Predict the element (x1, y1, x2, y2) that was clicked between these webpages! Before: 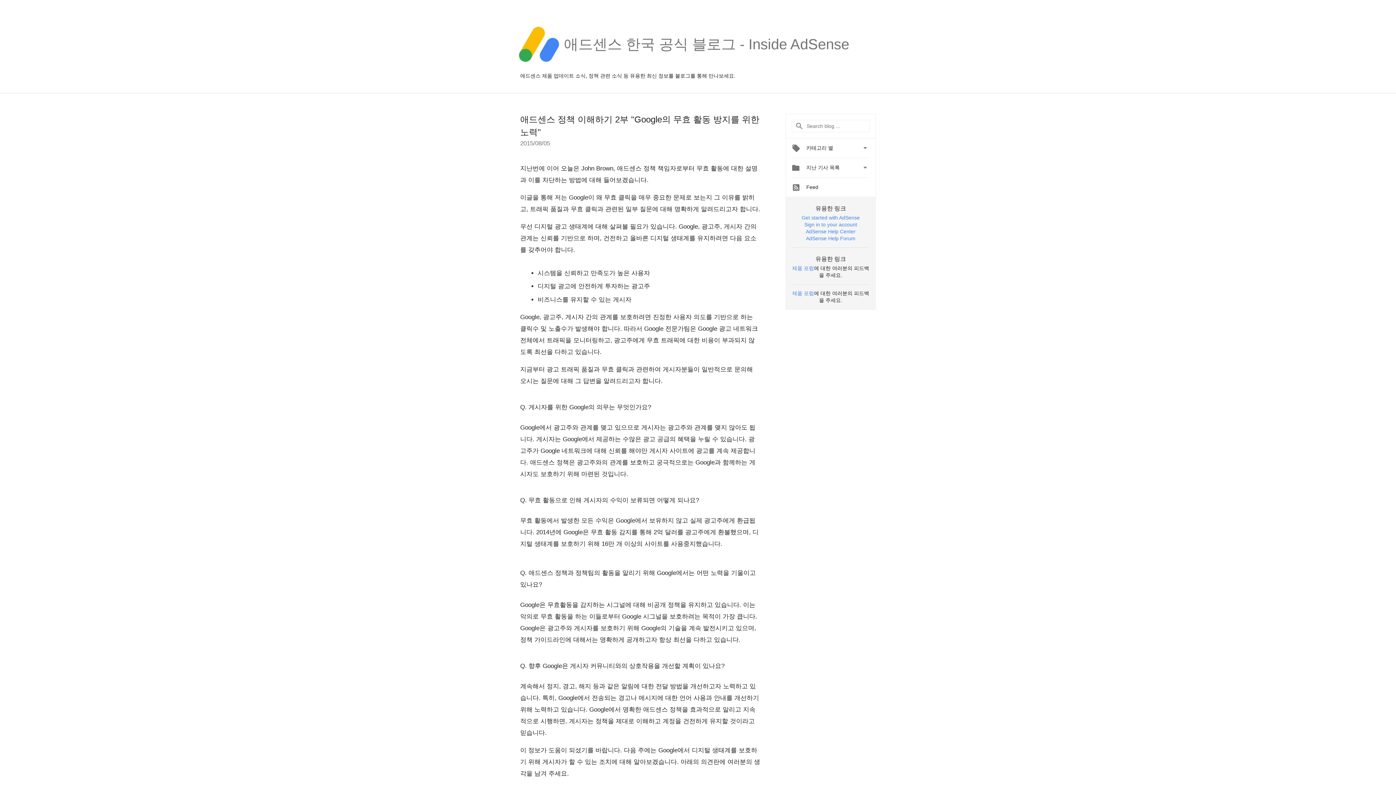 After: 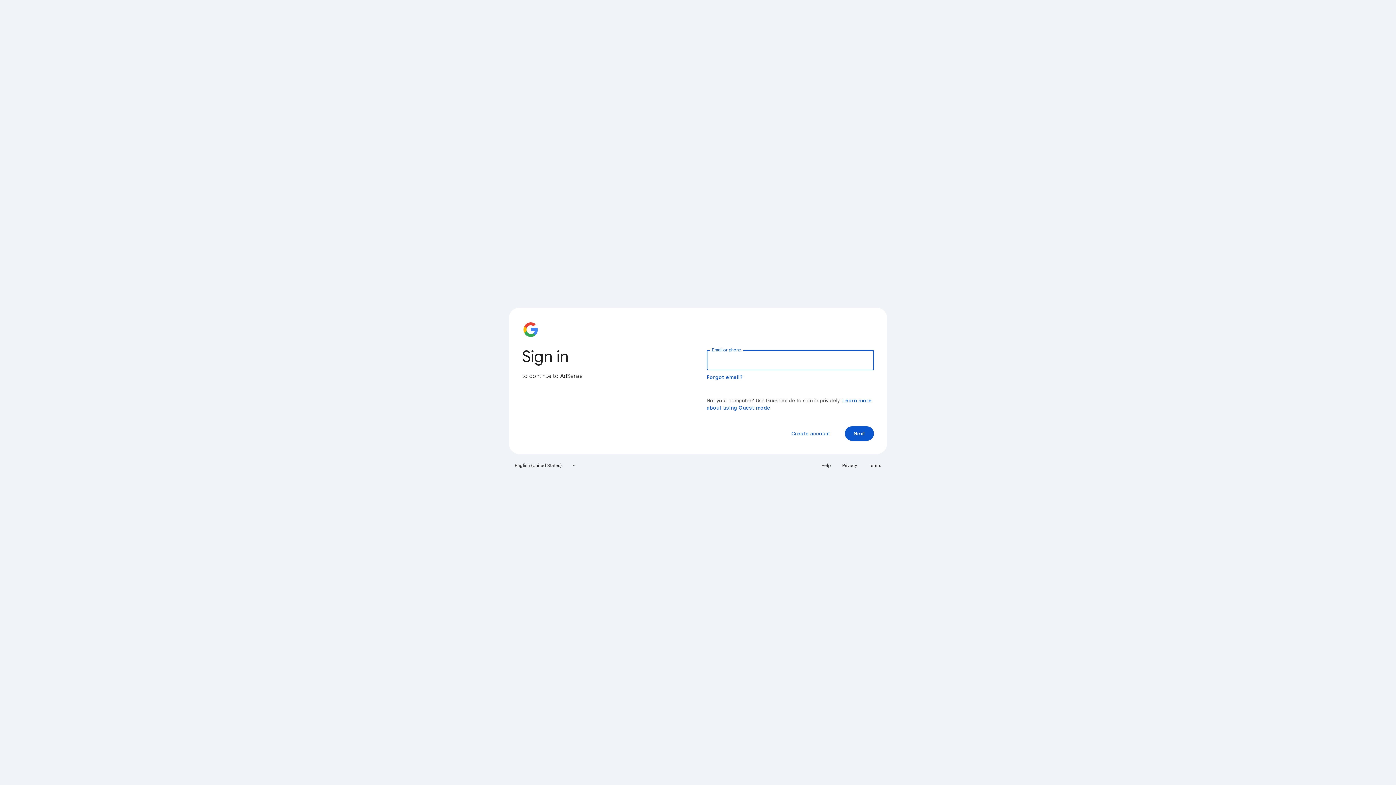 Action: bbox: (804, 221, 857, 227) label: Sign in to your account